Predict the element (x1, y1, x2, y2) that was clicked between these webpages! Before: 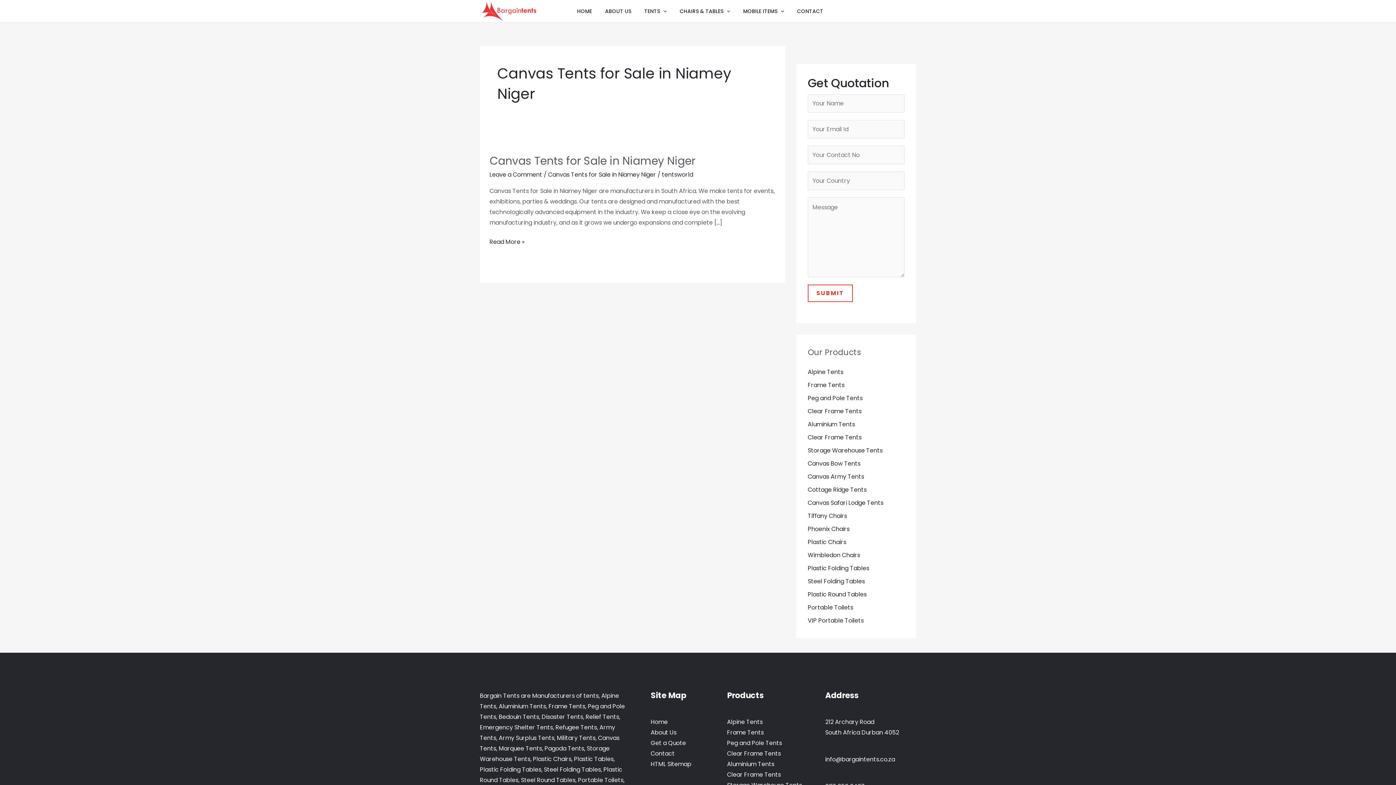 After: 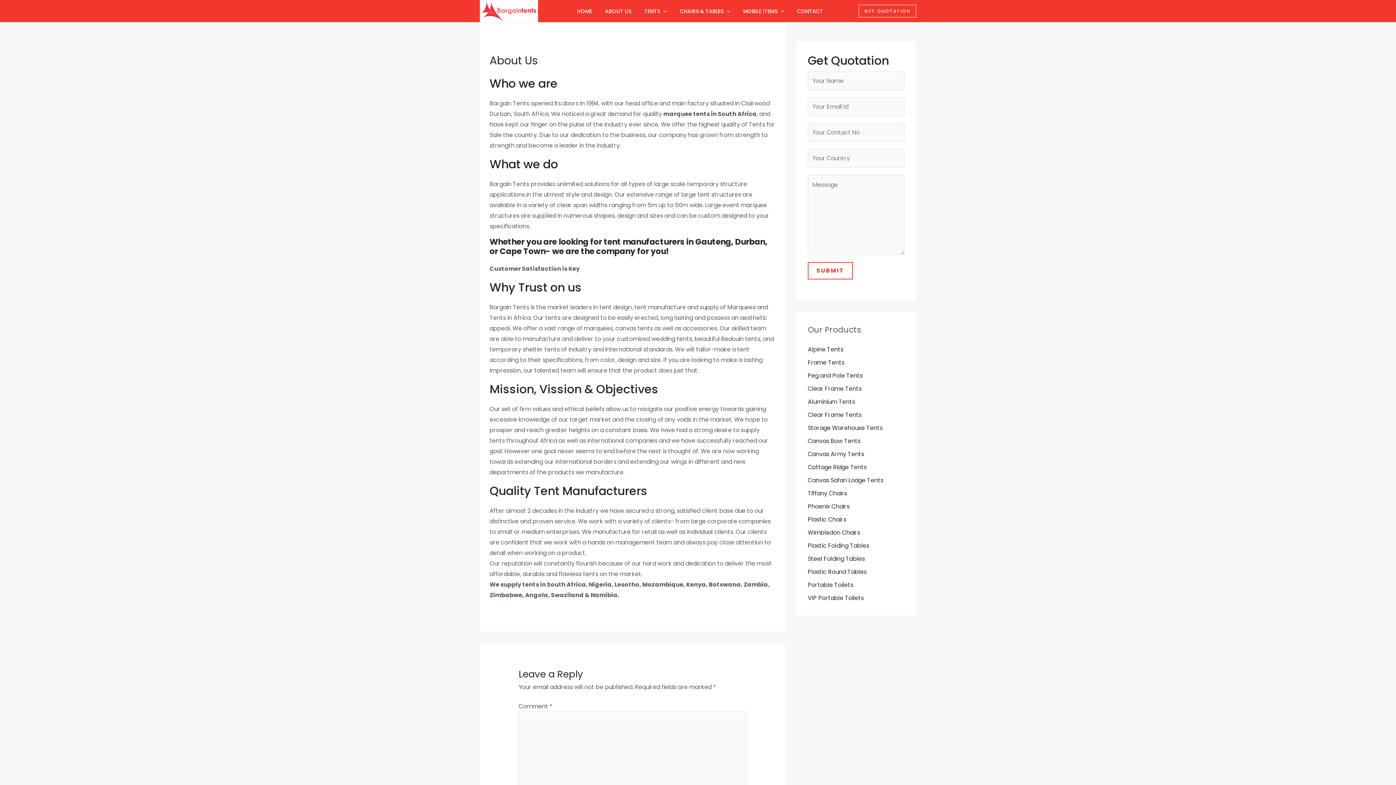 Action: label: About Us bbox: (650, 728, 676, 737)